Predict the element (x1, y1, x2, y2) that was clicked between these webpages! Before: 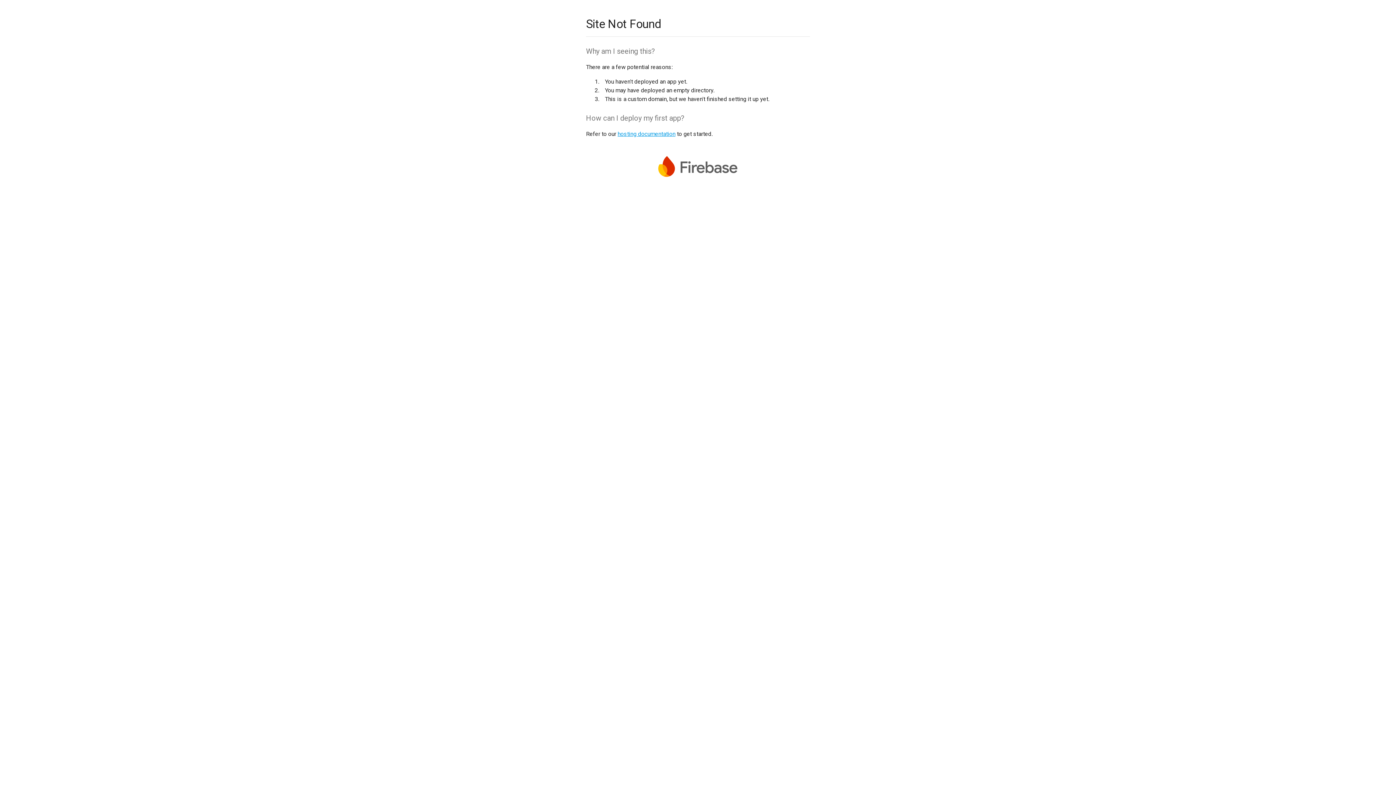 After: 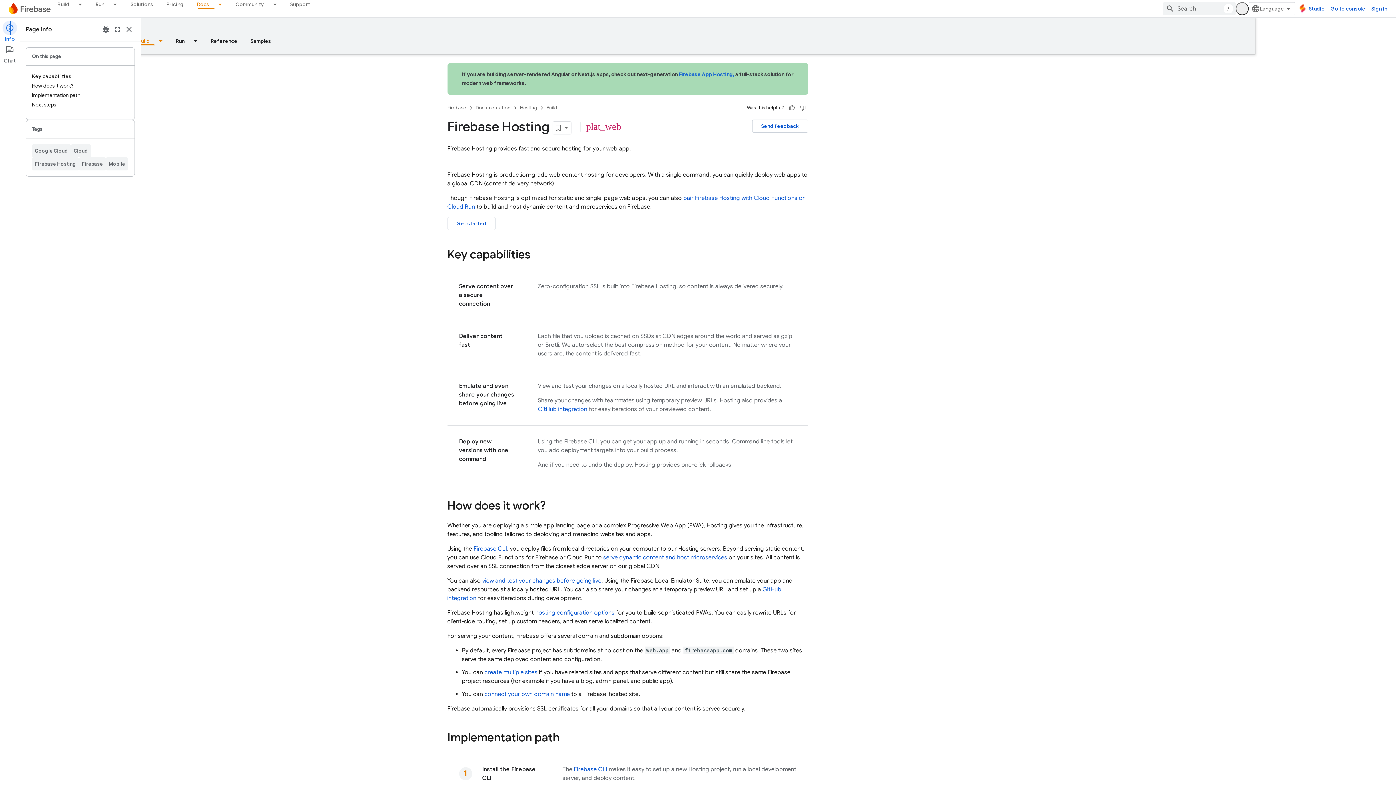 Action: label: hosting documentation bbox: (617, 130, 675, 137)